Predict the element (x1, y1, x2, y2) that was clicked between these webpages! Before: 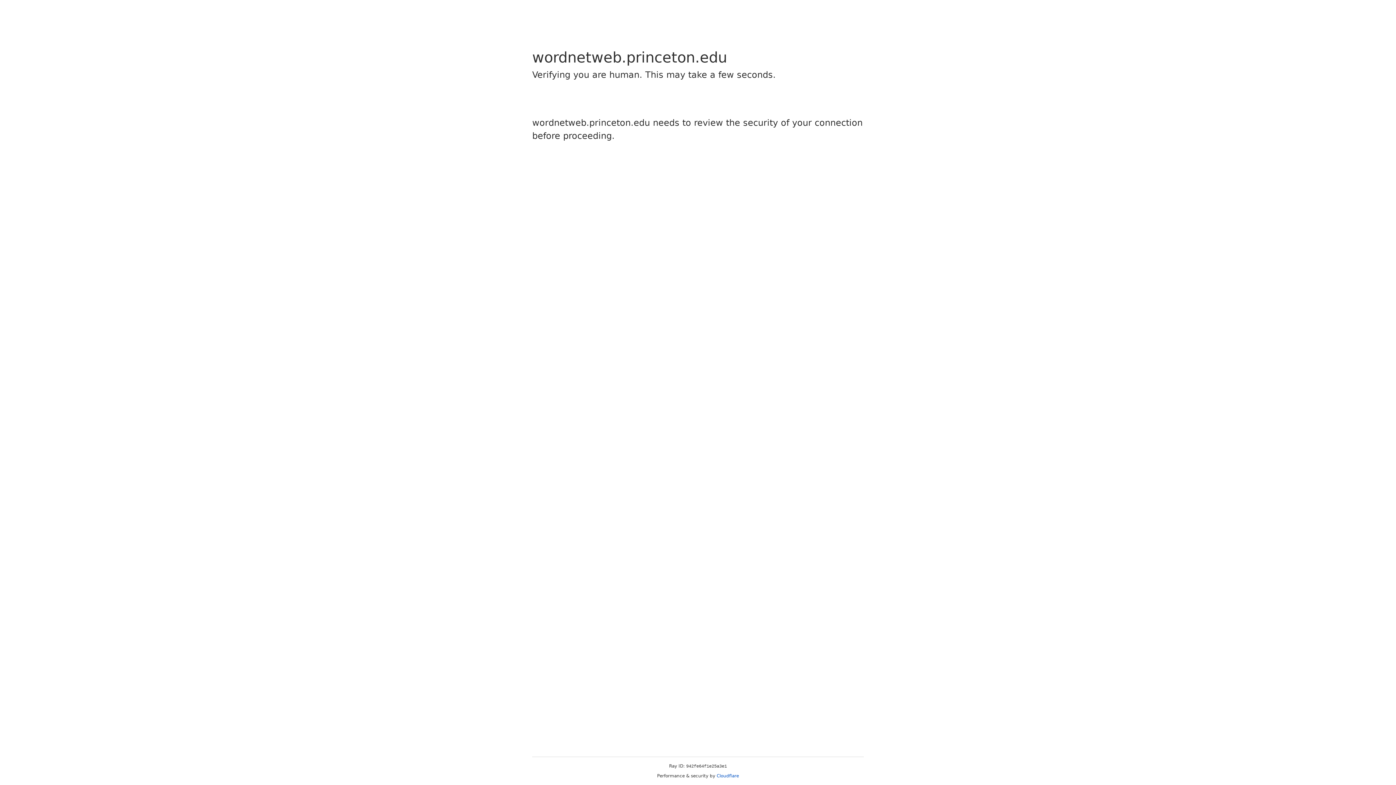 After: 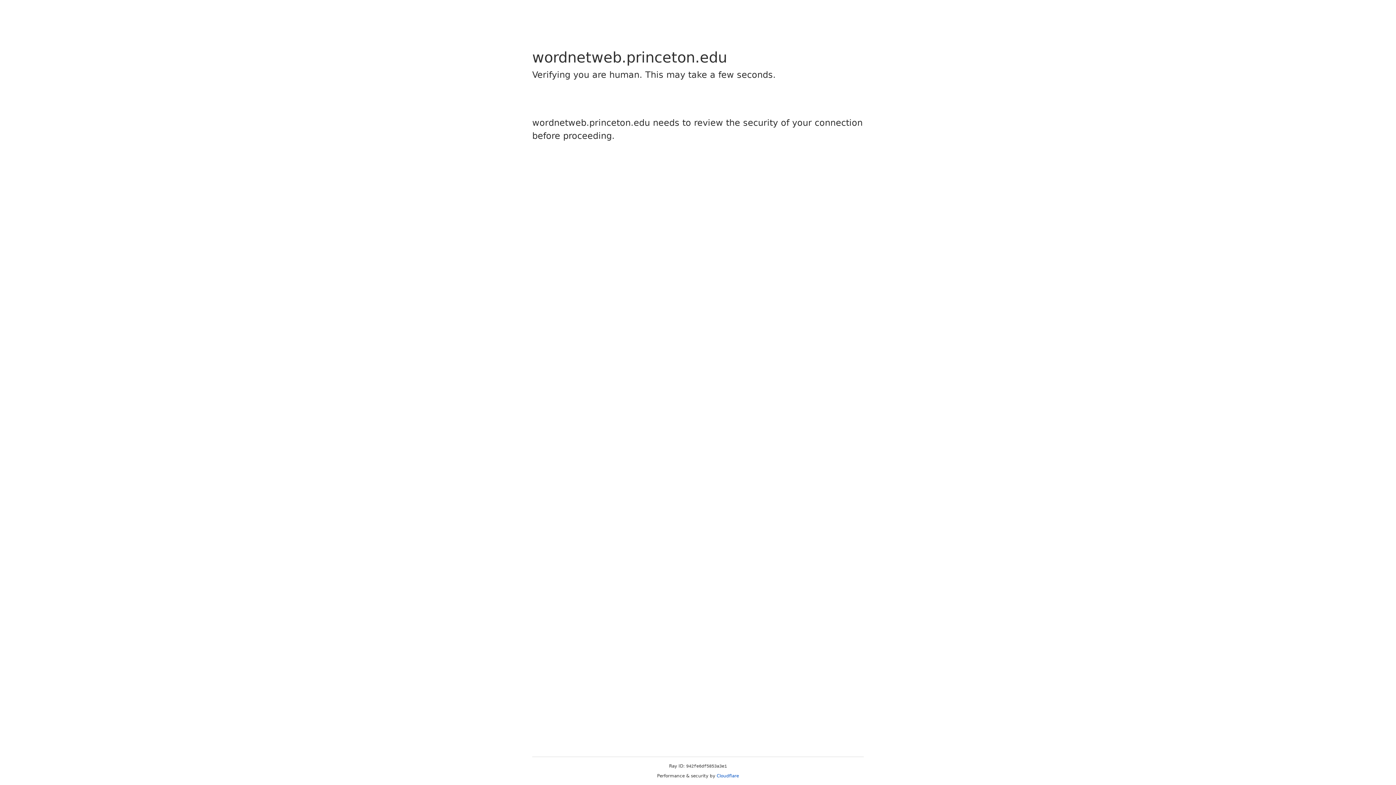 Action: bbox: (716, 773, 739, 778) label: Cloudflare